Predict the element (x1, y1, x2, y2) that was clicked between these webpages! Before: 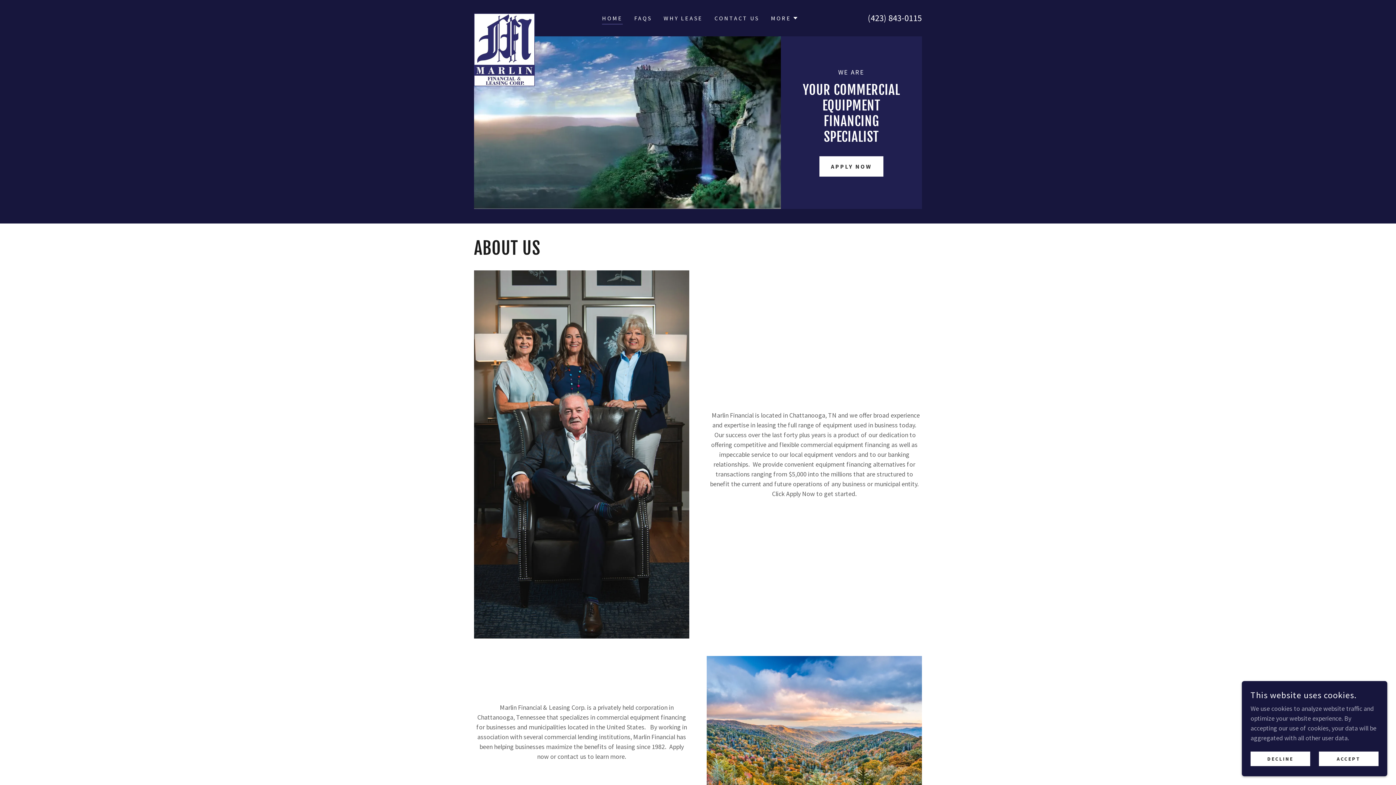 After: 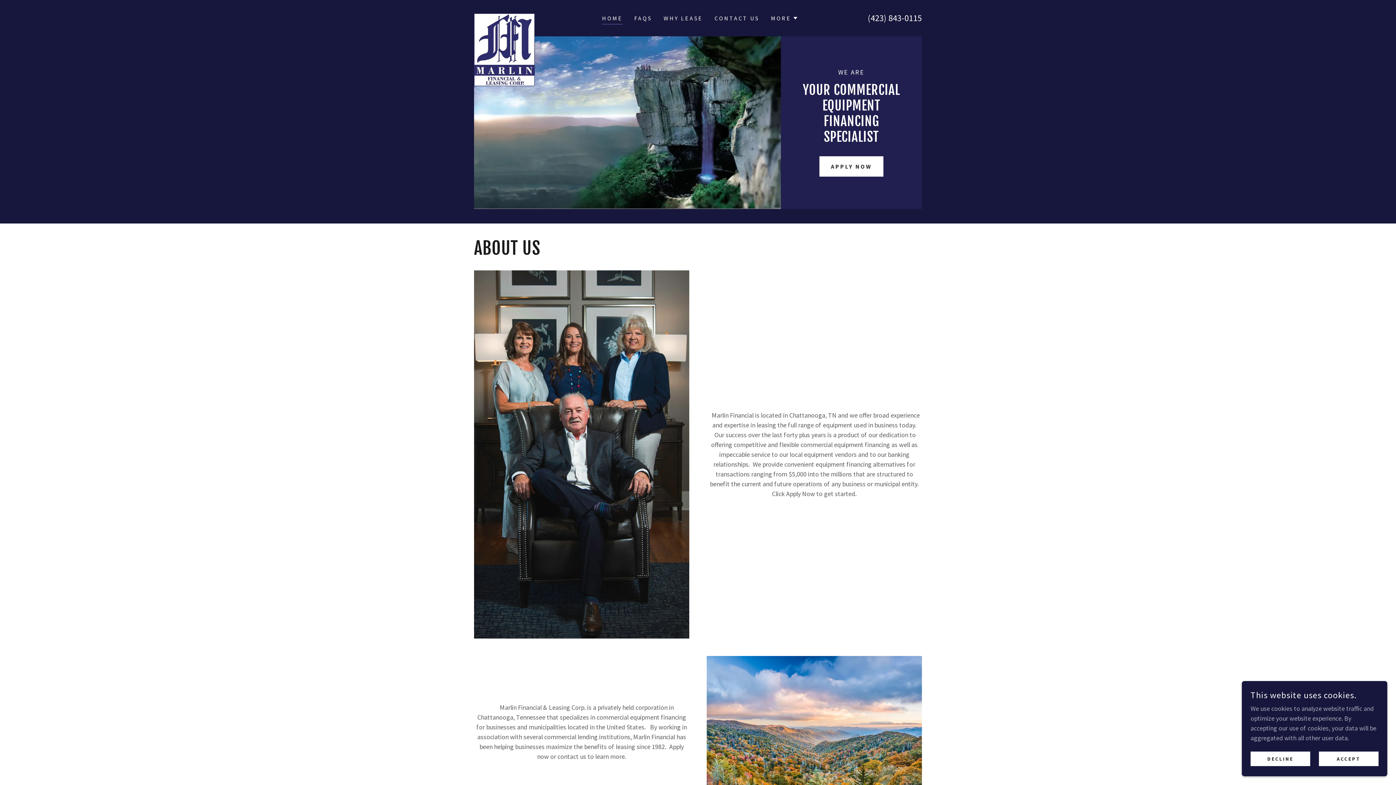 Action: label: (423) 843-0115 bbox: (868, 12, 922, 23)